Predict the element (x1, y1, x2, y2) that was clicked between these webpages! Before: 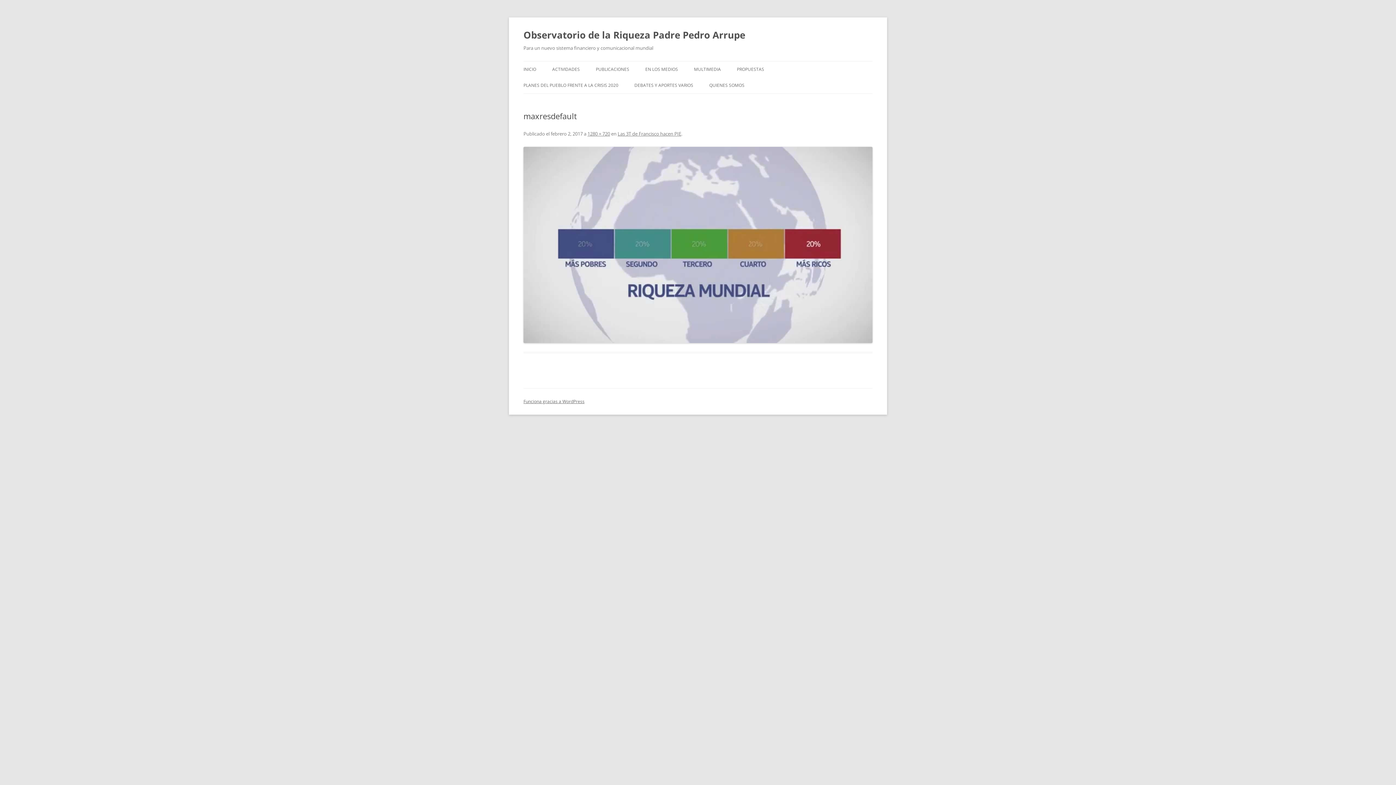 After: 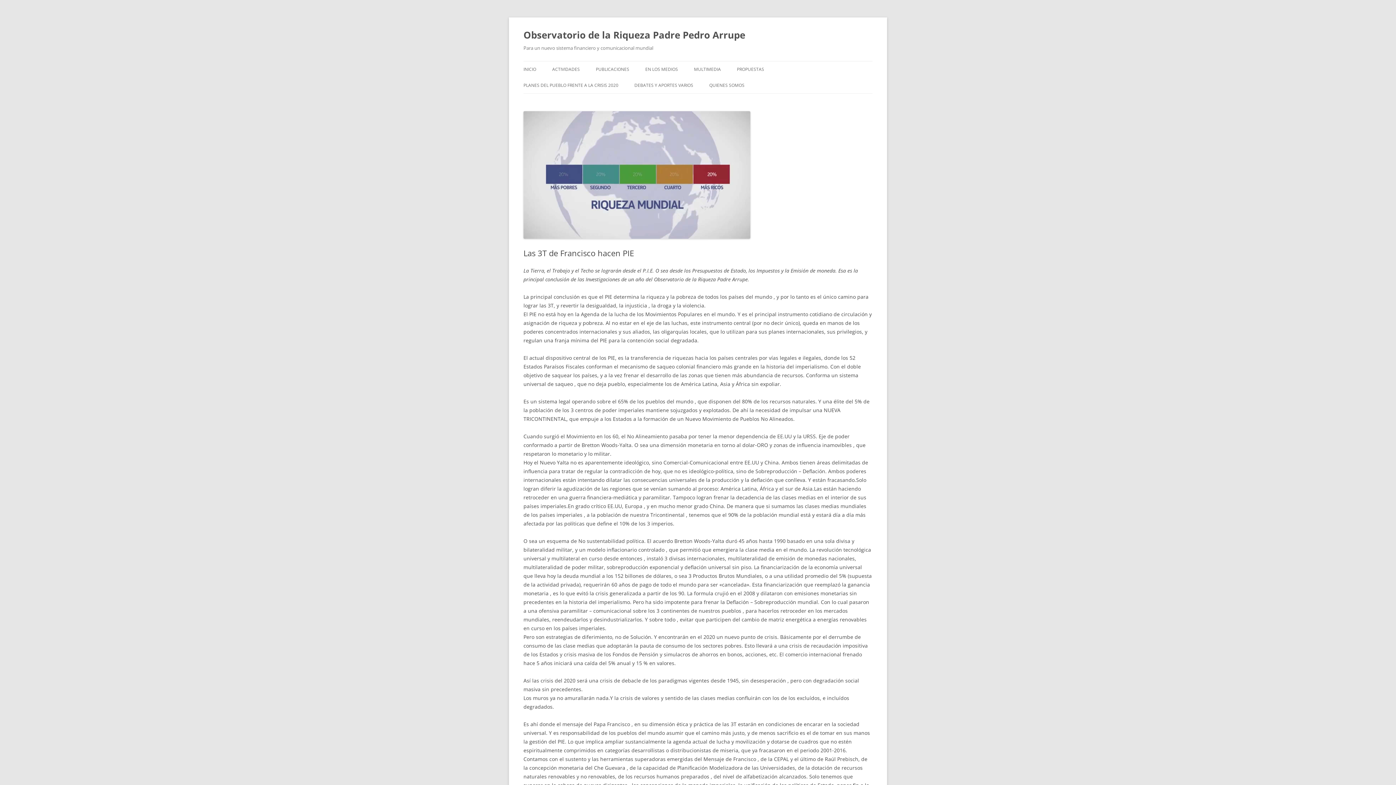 Action: label: Las 3T de Francisco hacen PIE bbox: (617, 130, 681, 137)